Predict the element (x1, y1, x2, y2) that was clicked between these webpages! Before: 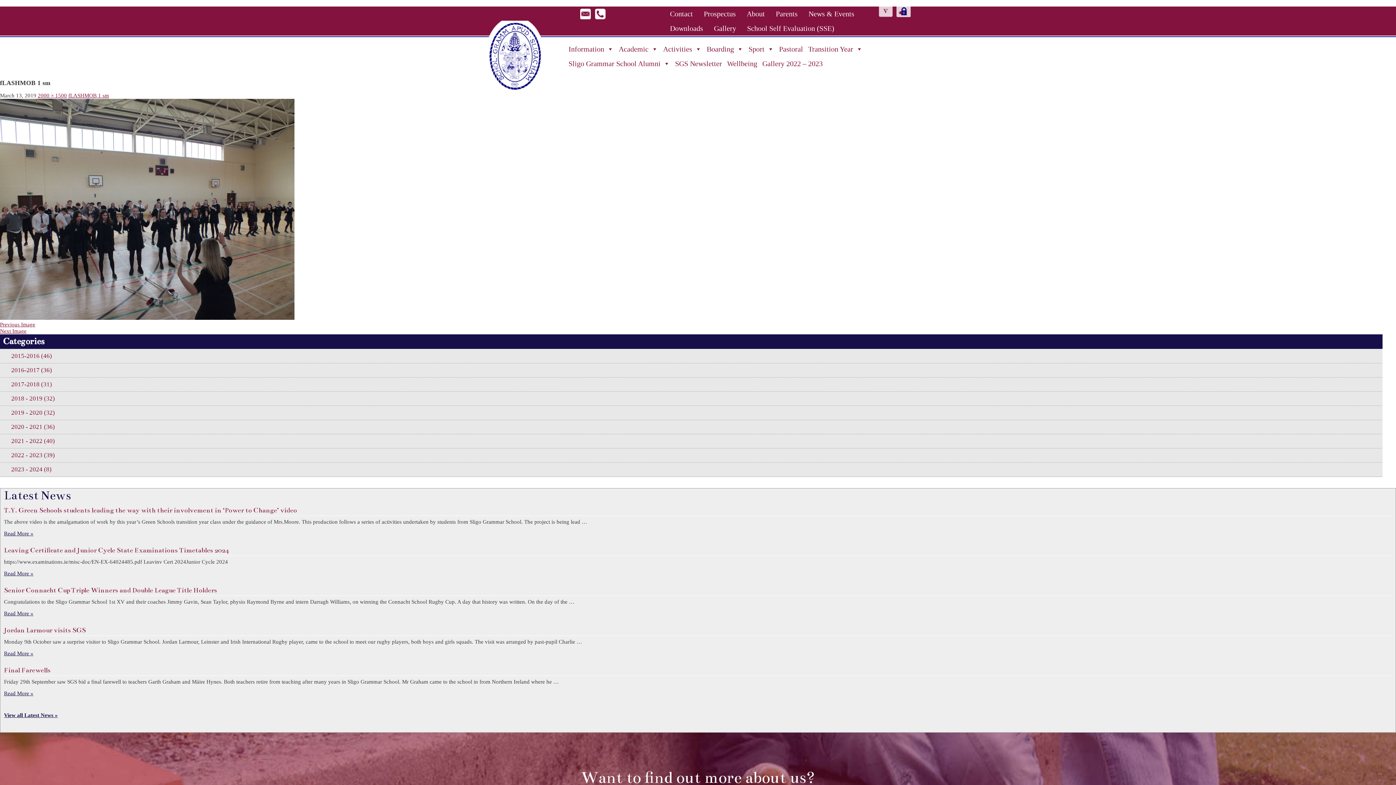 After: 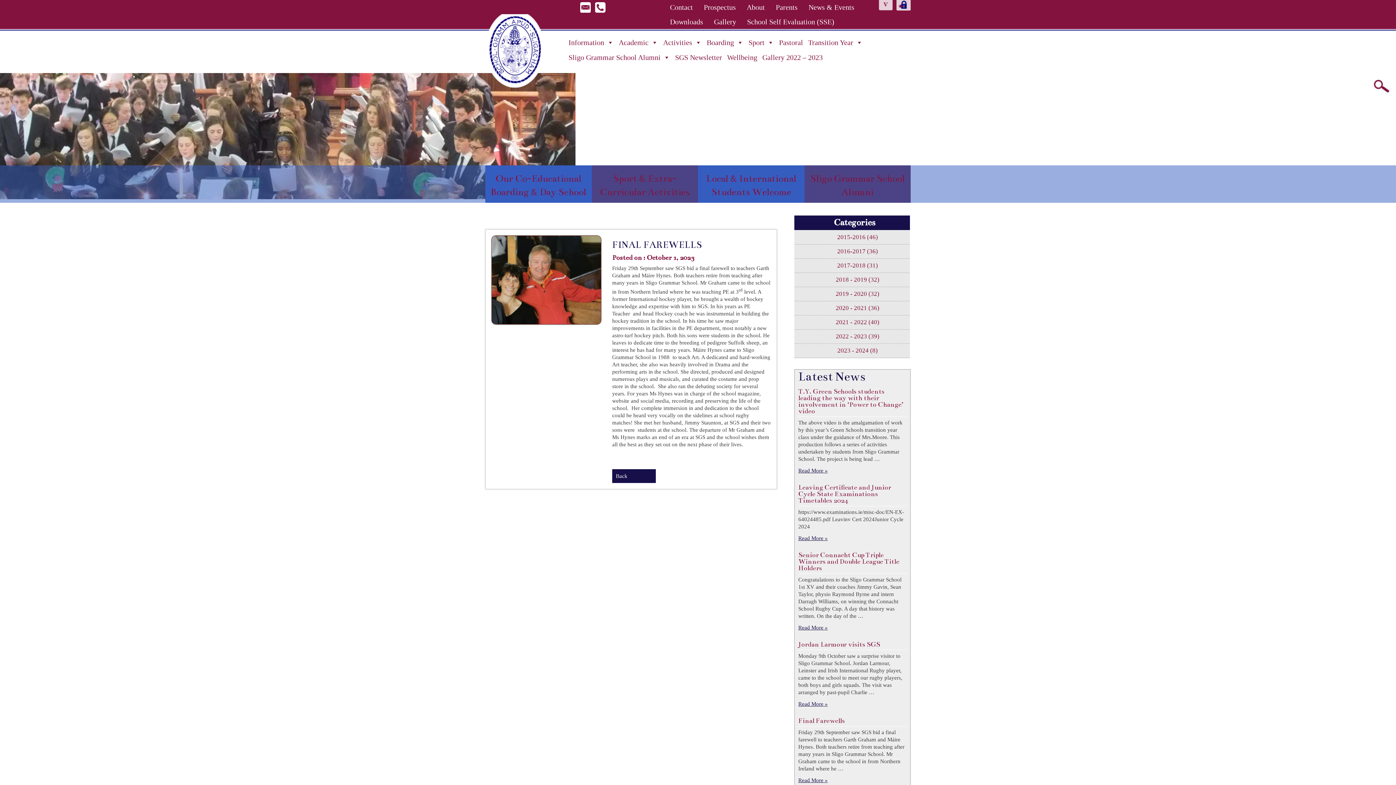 Action: bbox: (4, 690, 33, 696) label: Read More »